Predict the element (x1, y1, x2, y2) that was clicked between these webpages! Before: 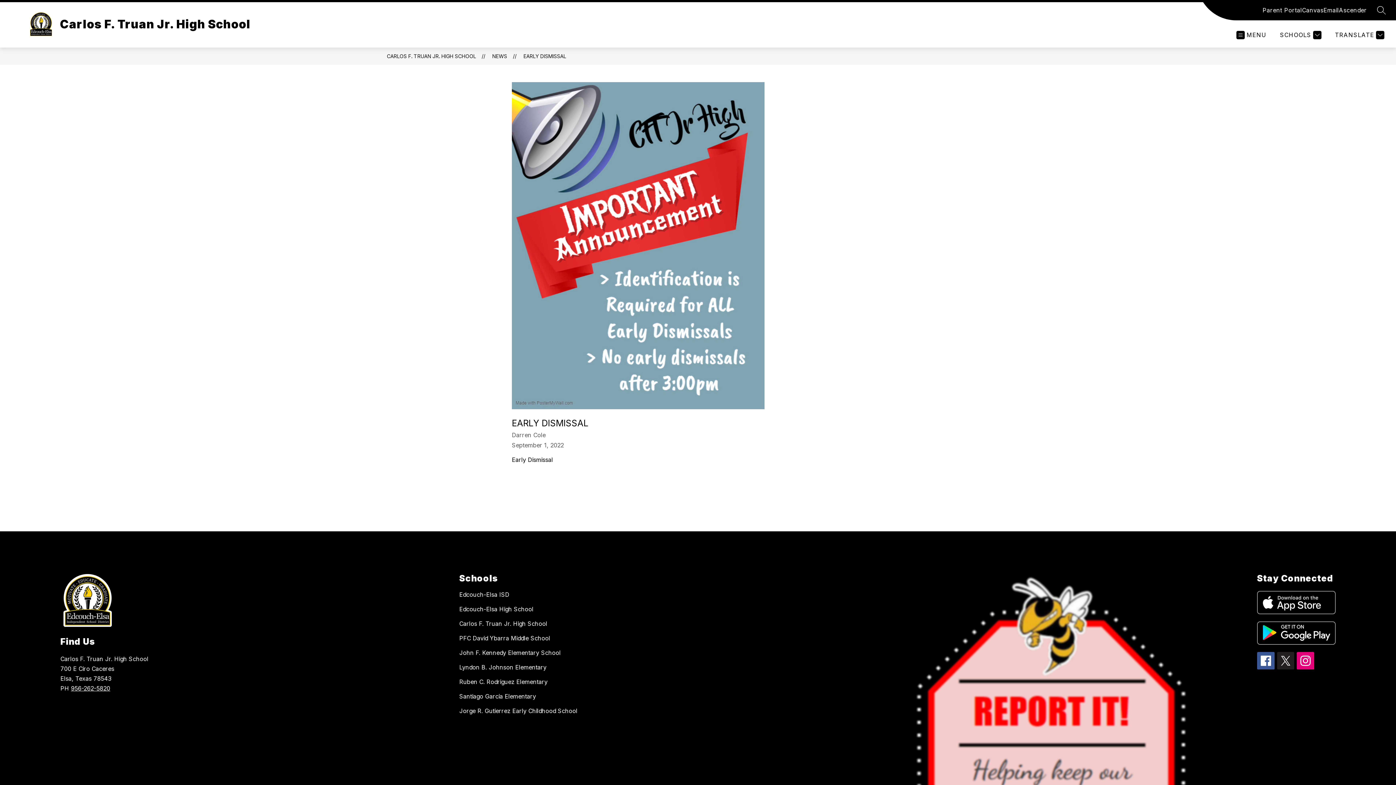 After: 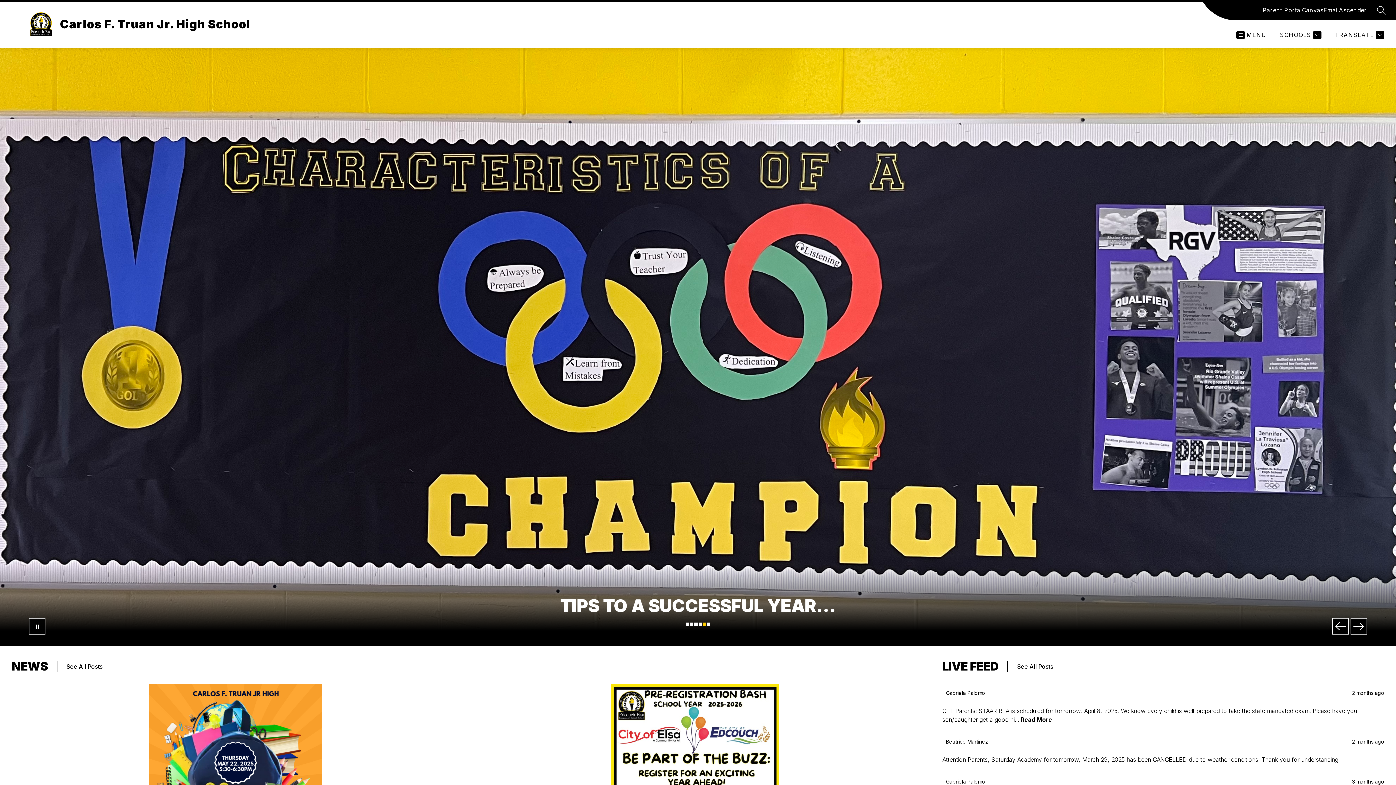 Action: bbox: (386, 53, 476, 59) label: CARLOS F. TRUAN JR. HIGH SCHOOL